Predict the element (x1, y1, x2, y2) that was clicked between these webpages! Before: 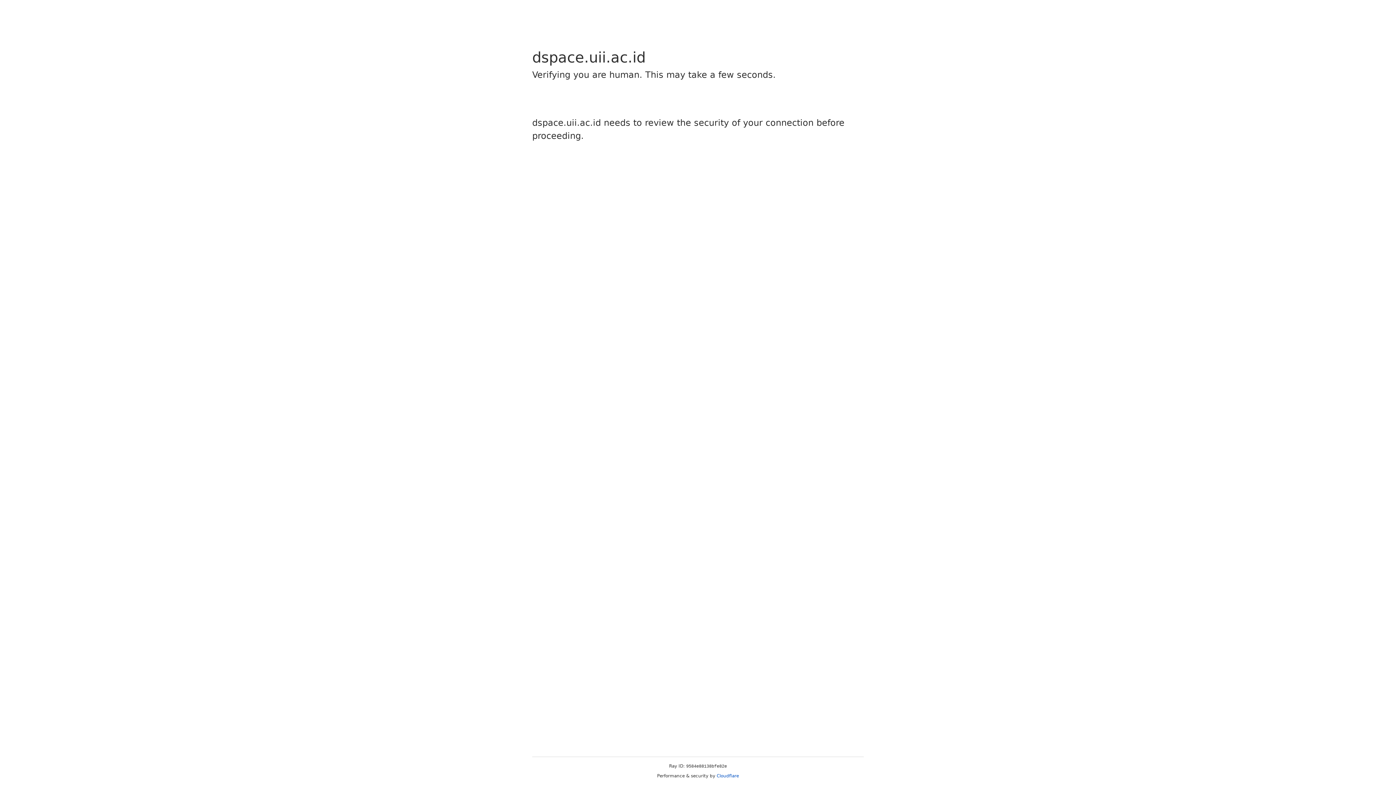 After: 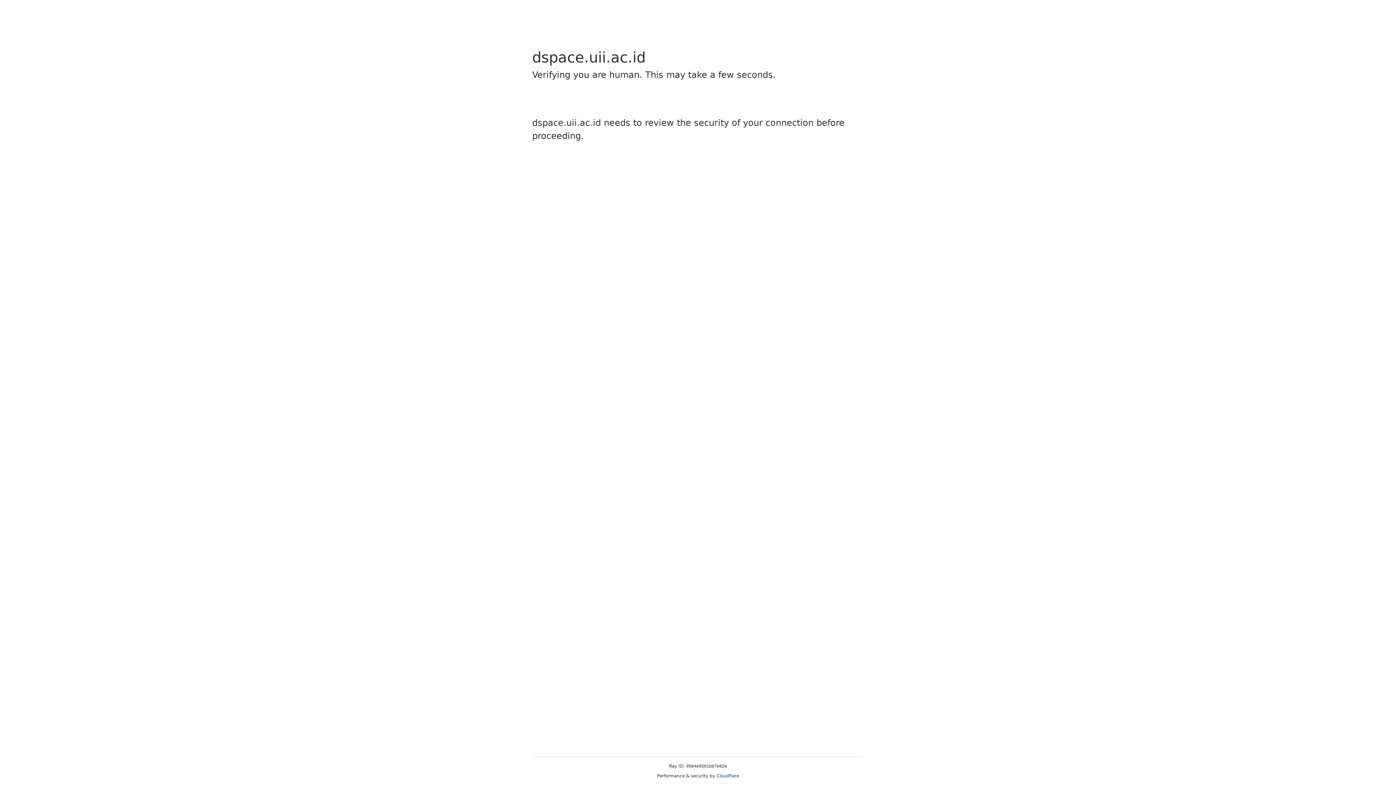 Action: bbox: (716, 773, 739, 778) label: Cloudflare